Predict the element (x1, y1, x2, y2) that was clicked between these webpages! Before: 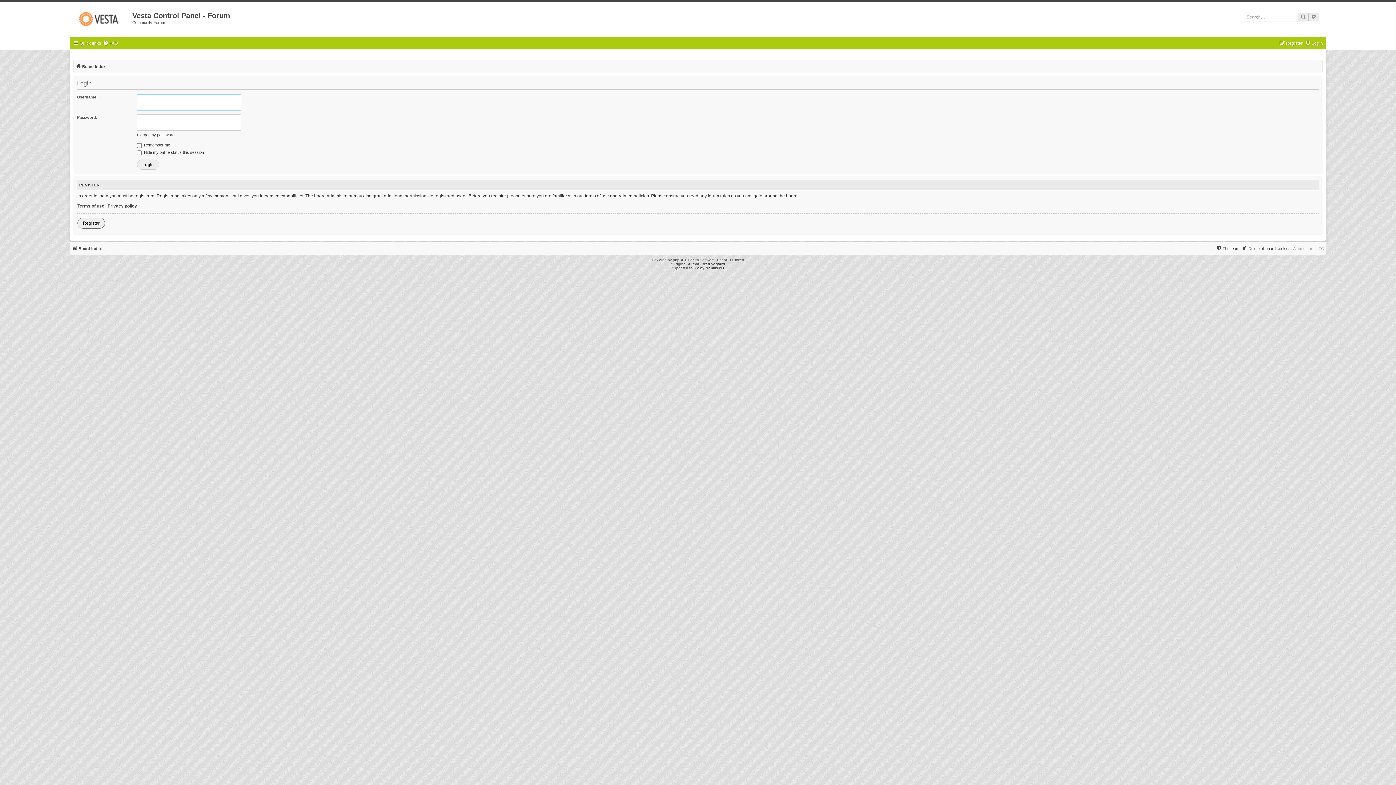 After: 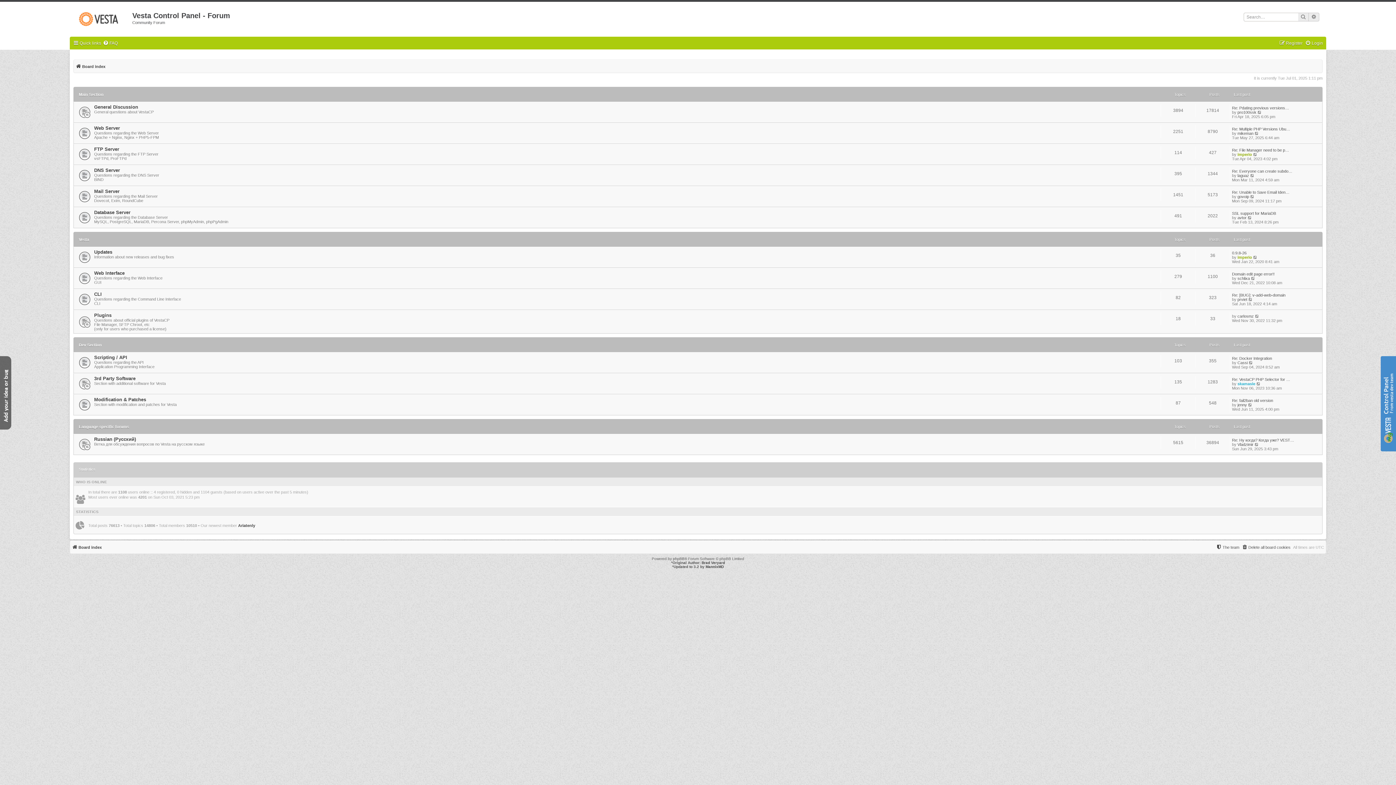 Action: bbox: (75, 62, 105, 70) label: Board index